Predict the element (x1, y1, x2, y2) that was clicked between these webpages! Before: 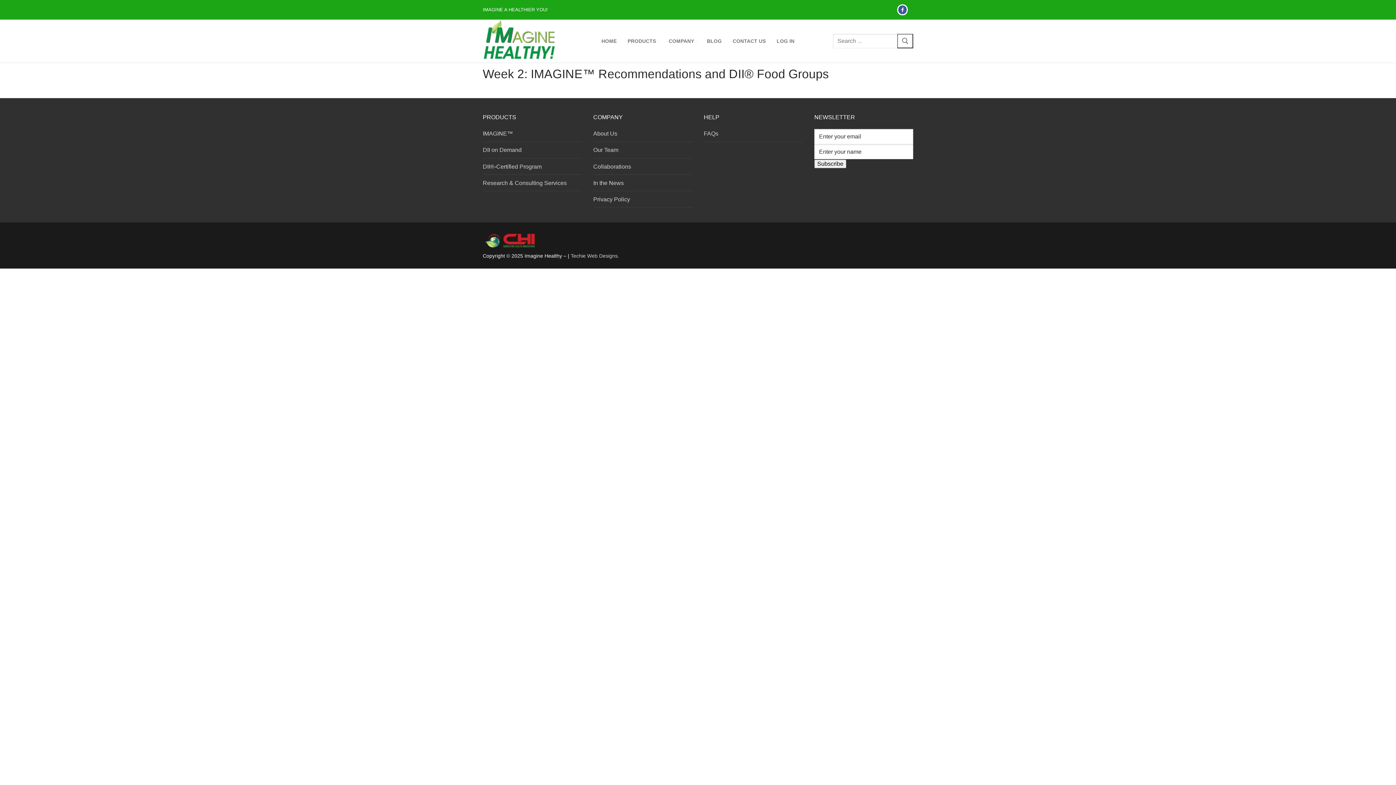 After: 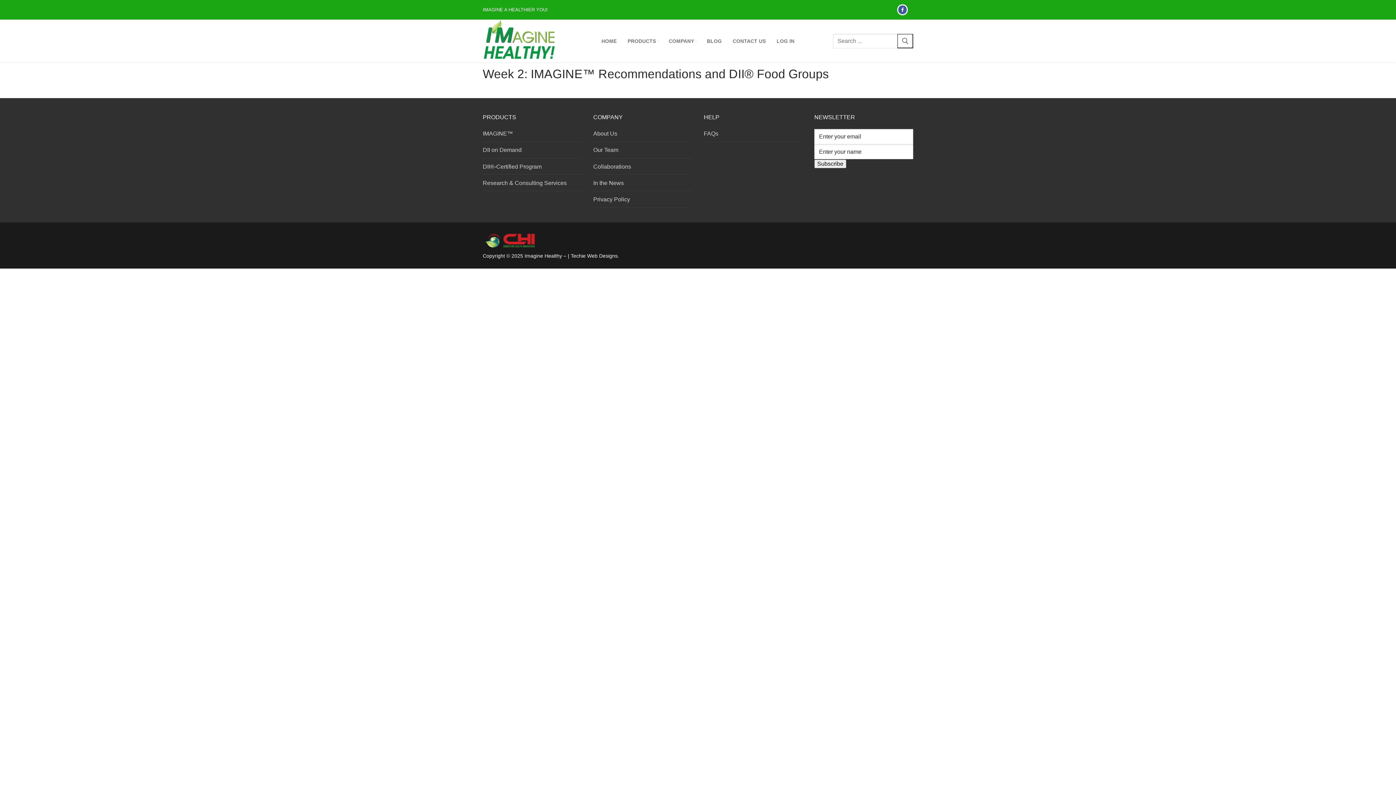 Action: bbox: (570, 252, 617, 258) label: Techie Web Designs